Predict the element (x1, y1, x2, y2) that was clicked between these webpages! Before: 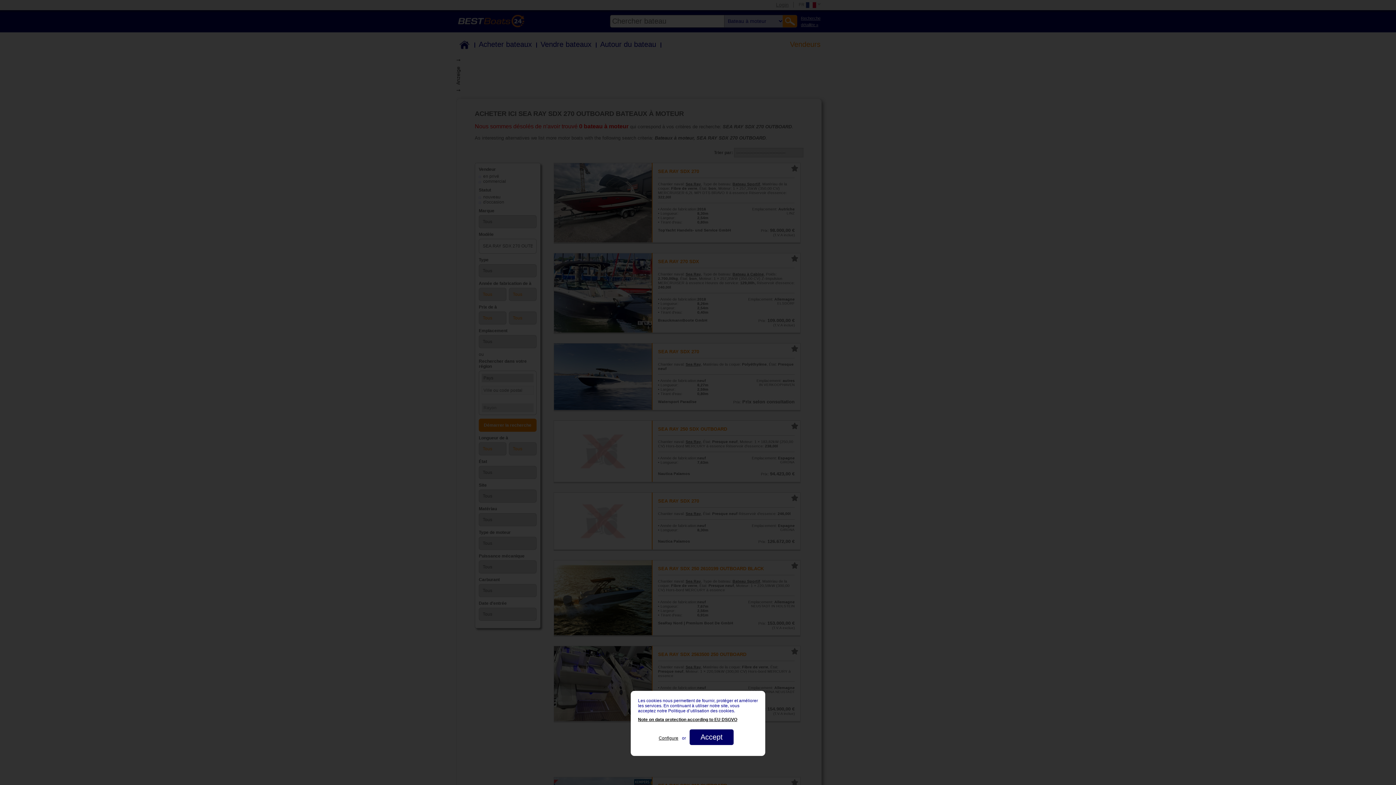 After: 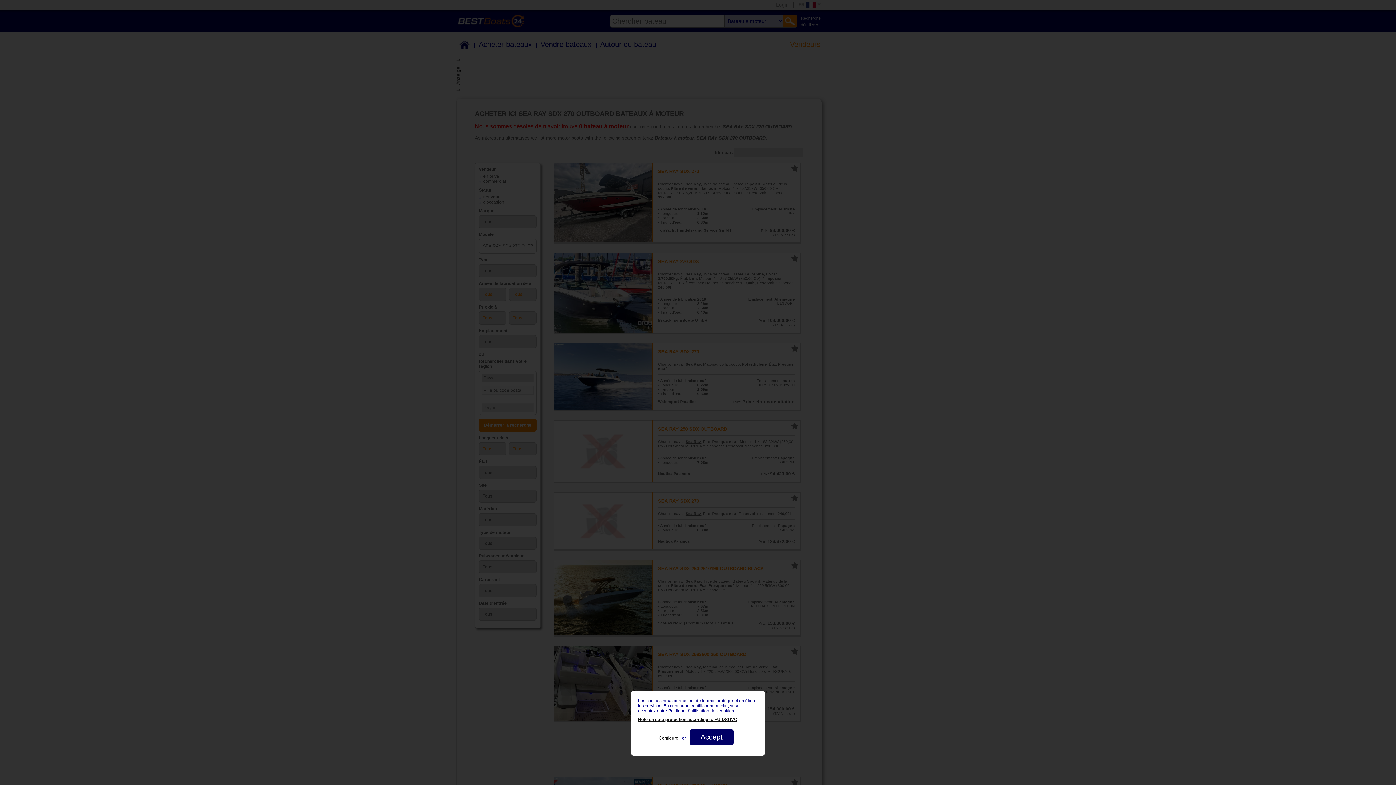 Action: label: Note on data protection according to EU DSGVO bbox: (638, 713, 758, 722)